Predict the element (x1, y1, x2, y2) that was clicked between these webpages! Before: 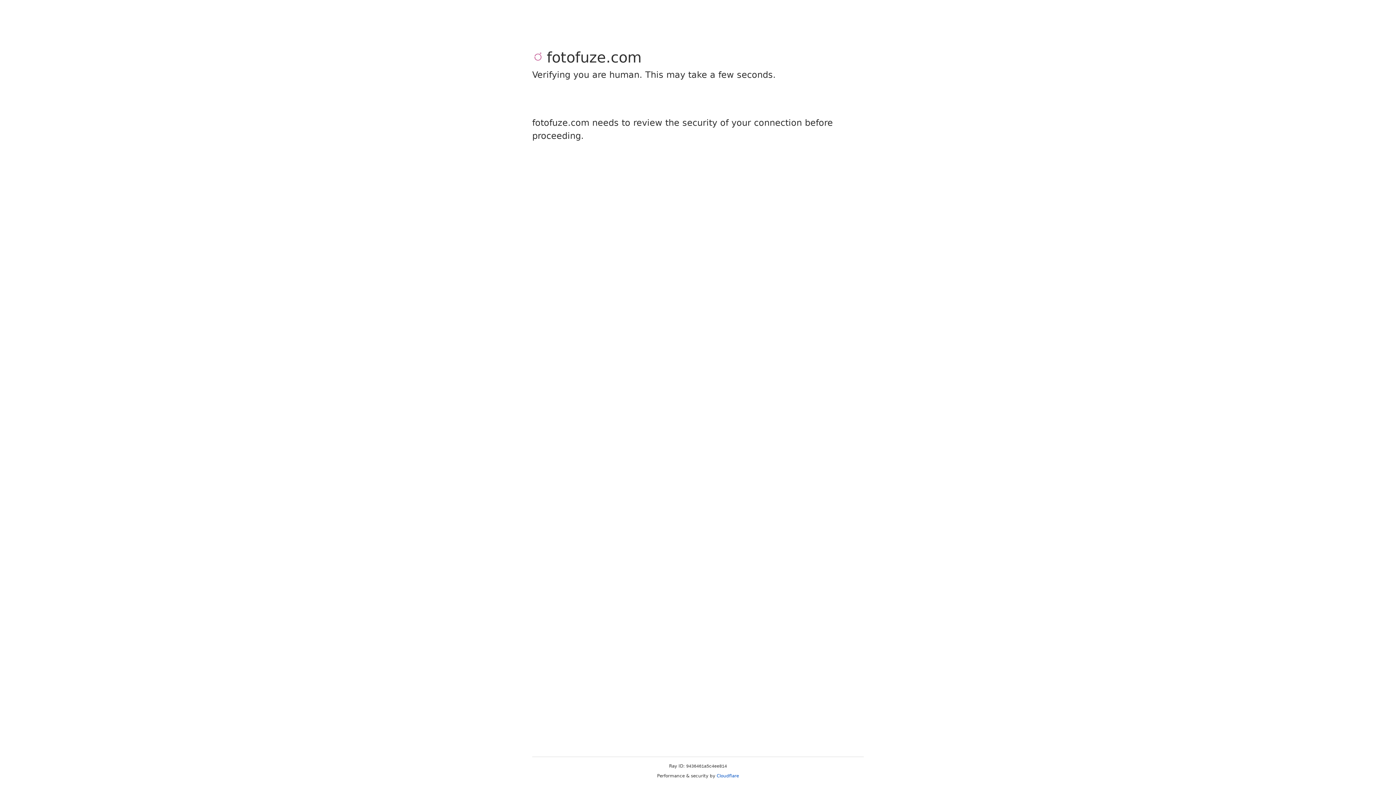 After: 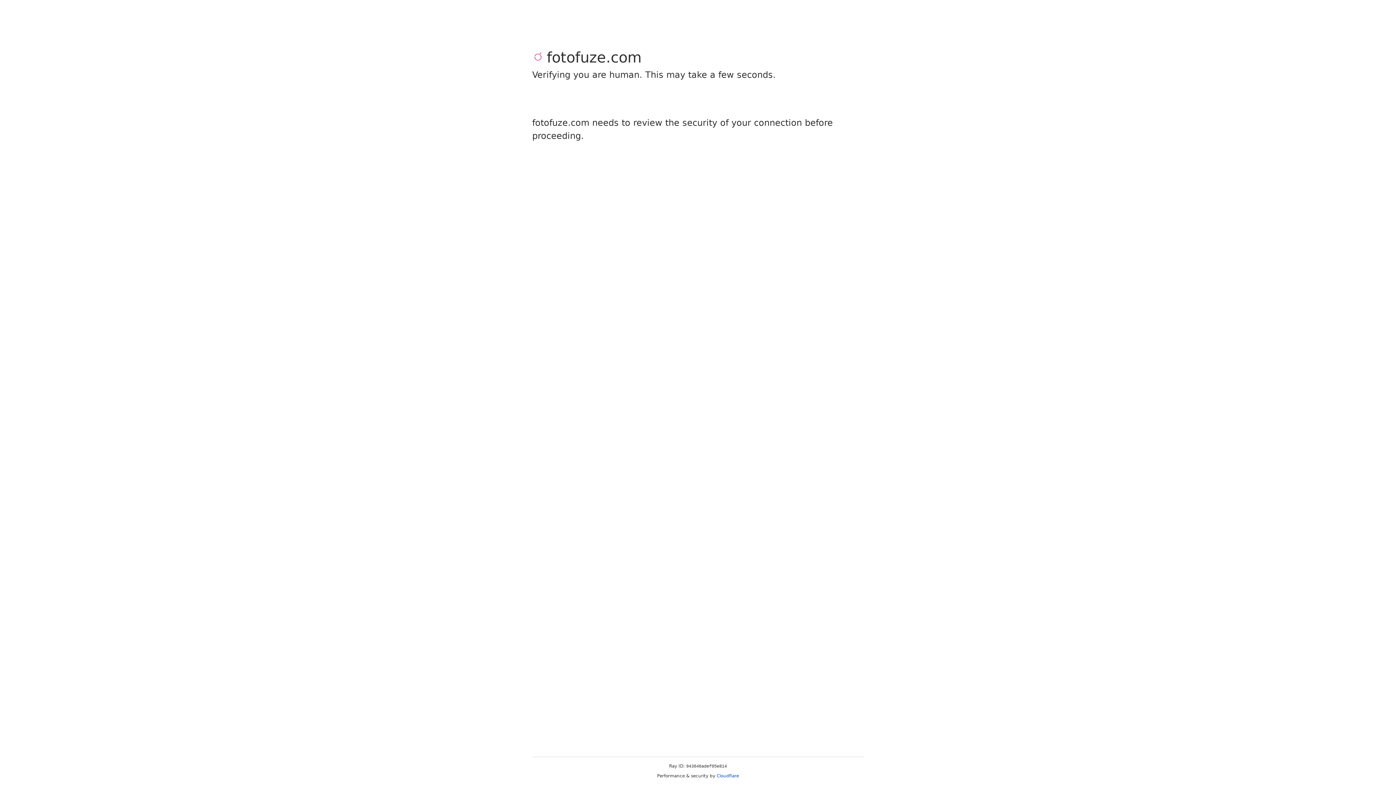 Action: label: Cloudflare bbox: (716, 773, 739, 778)